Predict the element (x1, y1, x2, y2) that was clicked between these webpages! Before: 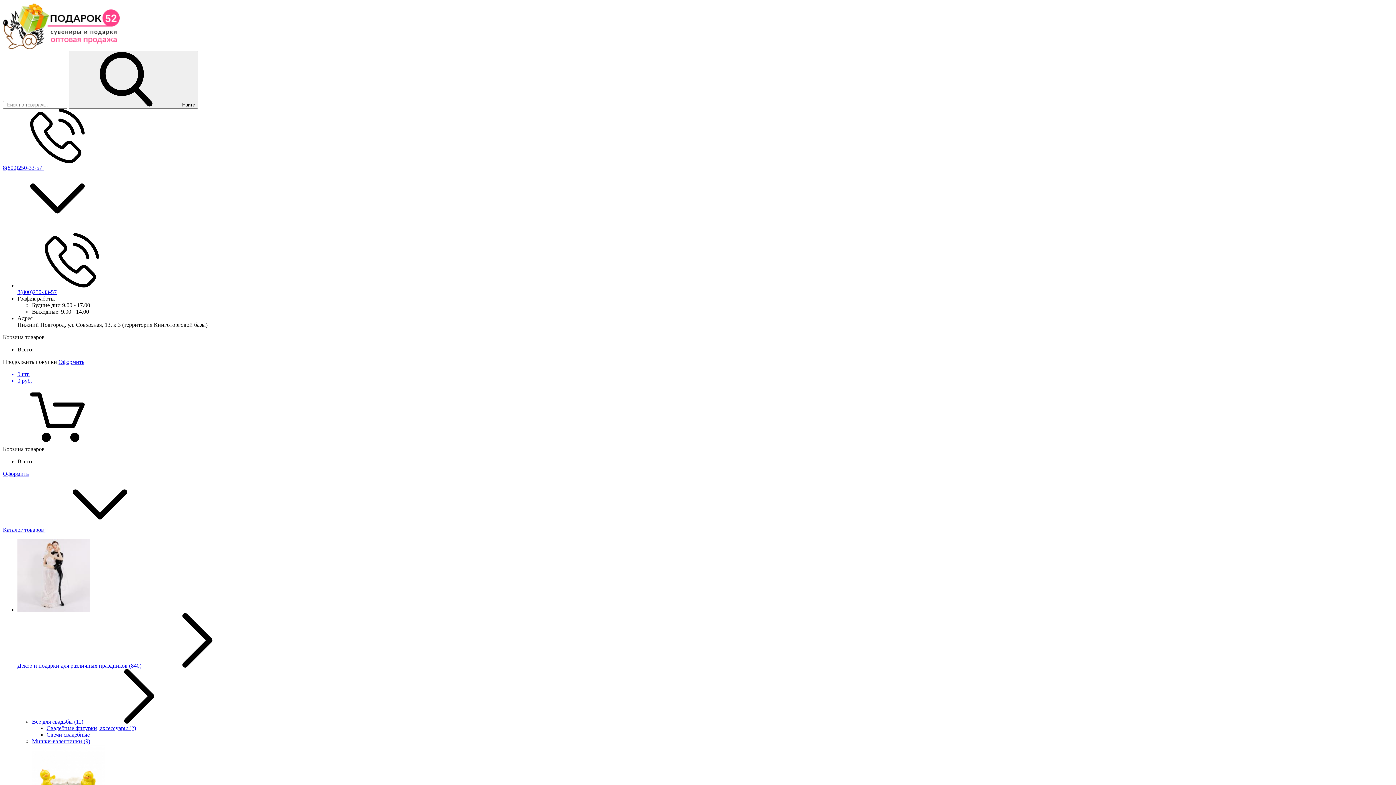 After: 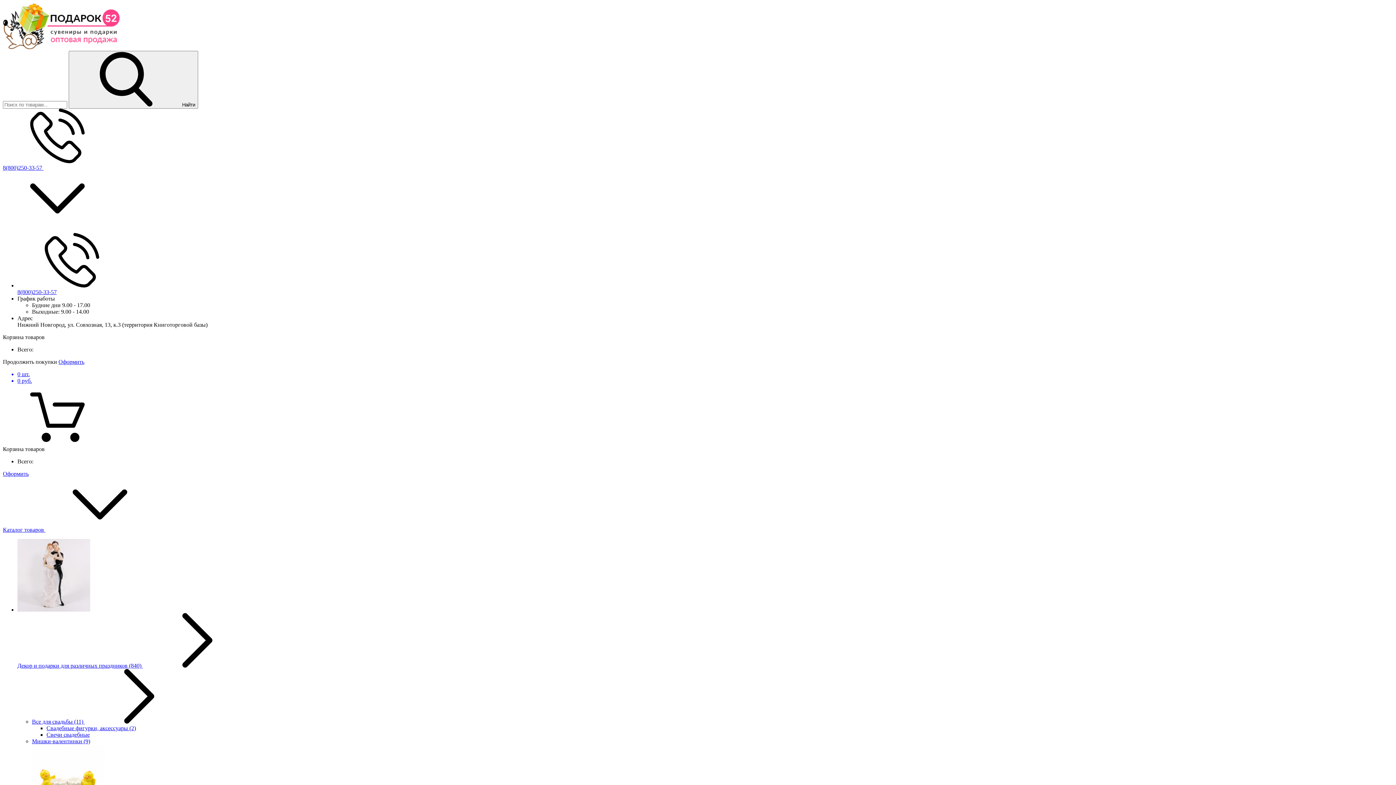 Action: label: Все для свадьбы (11)  bbox: (32, 718, 193, 725)